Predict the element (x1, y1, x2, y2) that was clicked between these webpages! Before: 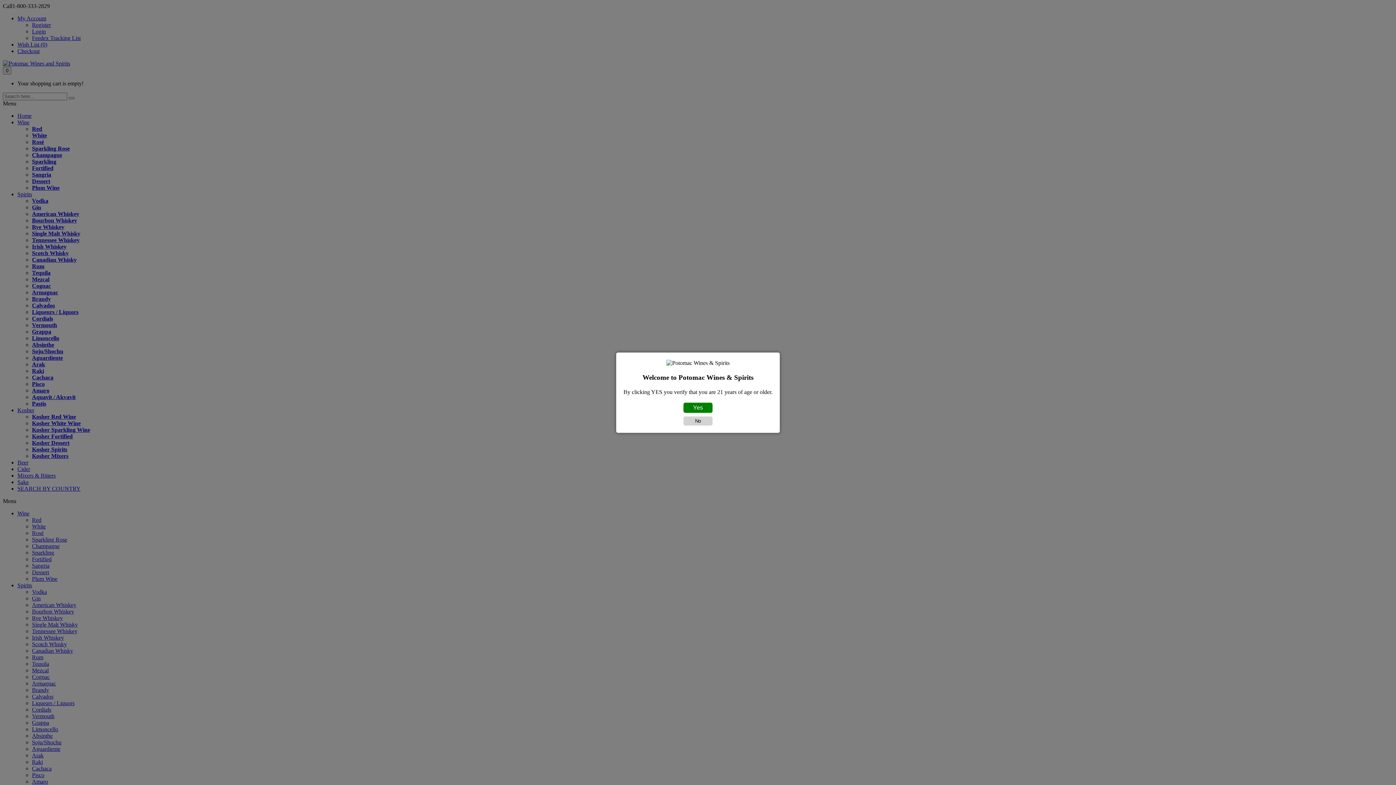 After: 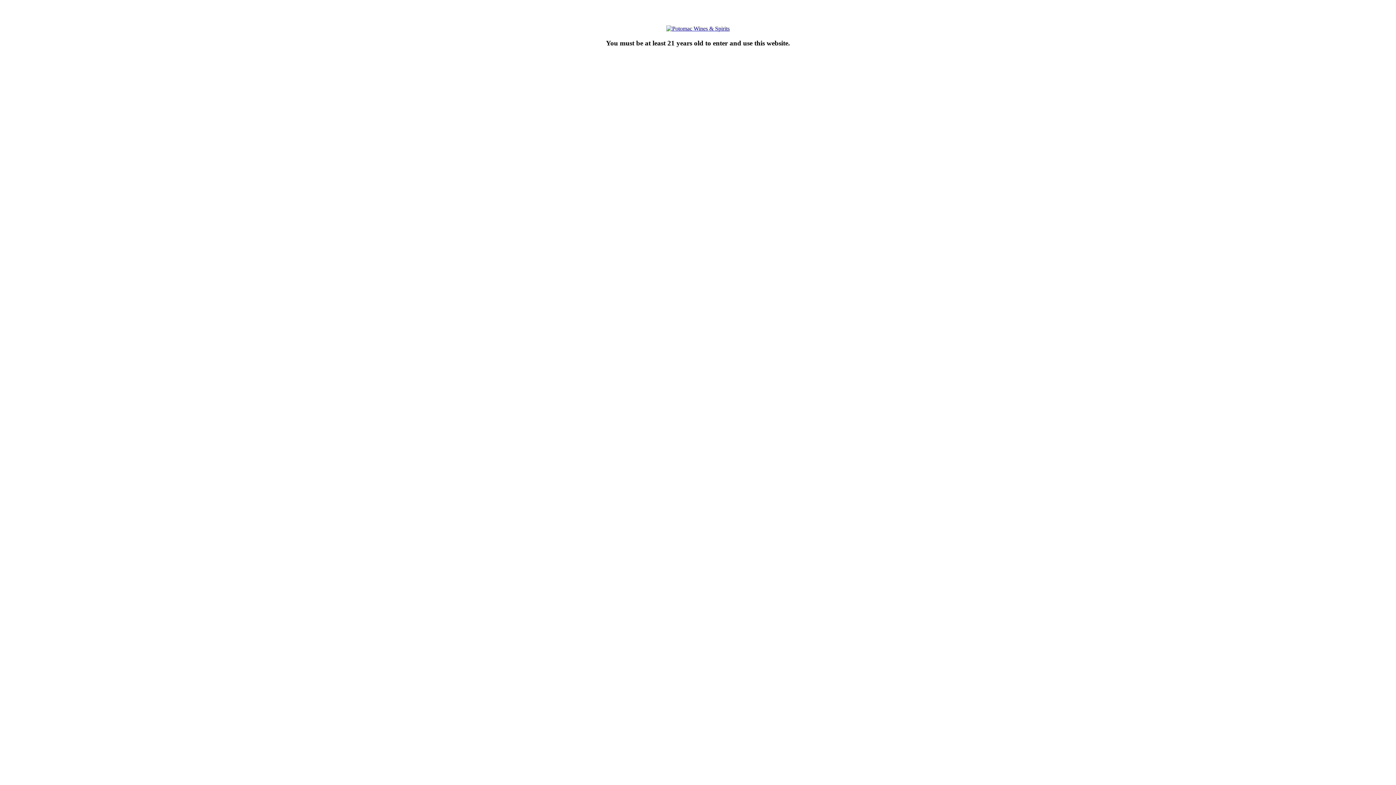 Action: label: No bbox: (683, 416, 712, 425)